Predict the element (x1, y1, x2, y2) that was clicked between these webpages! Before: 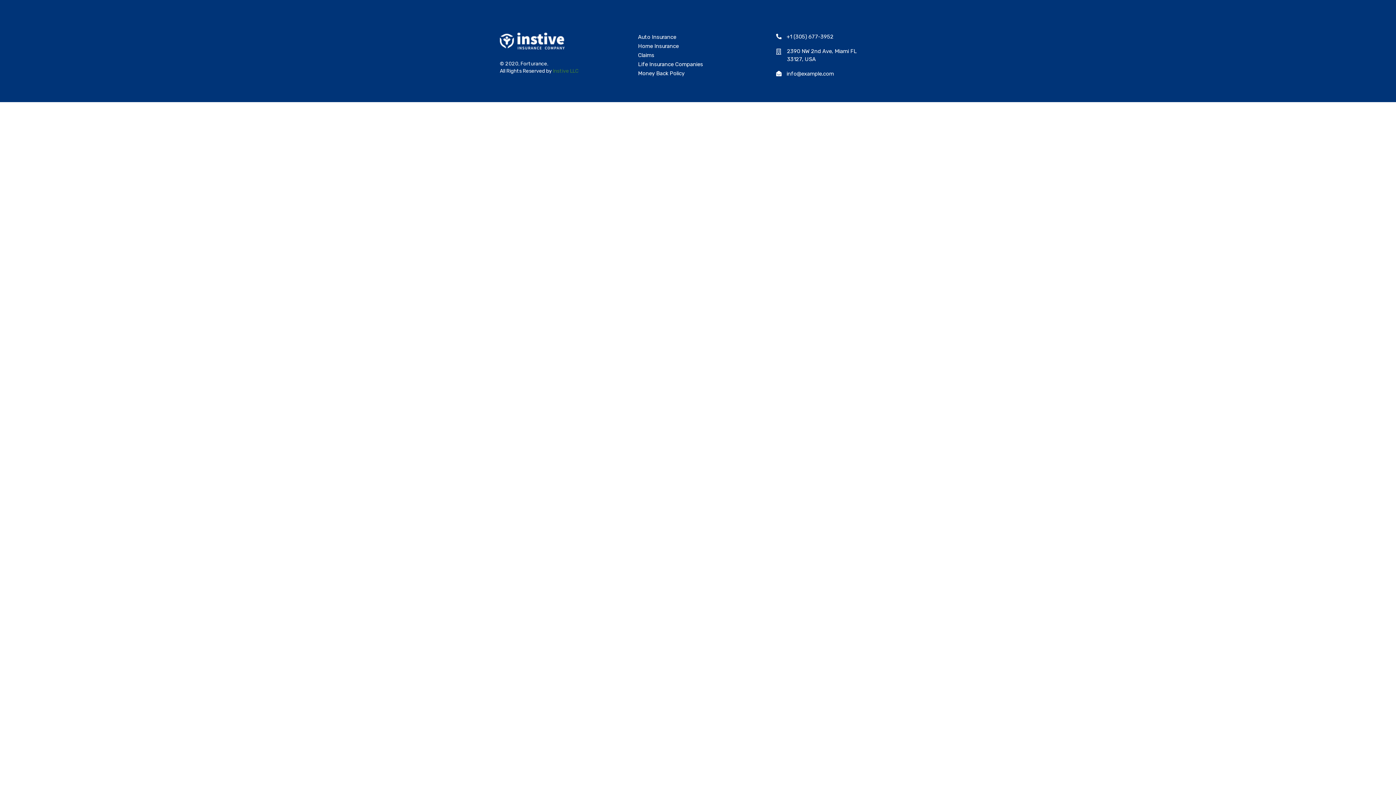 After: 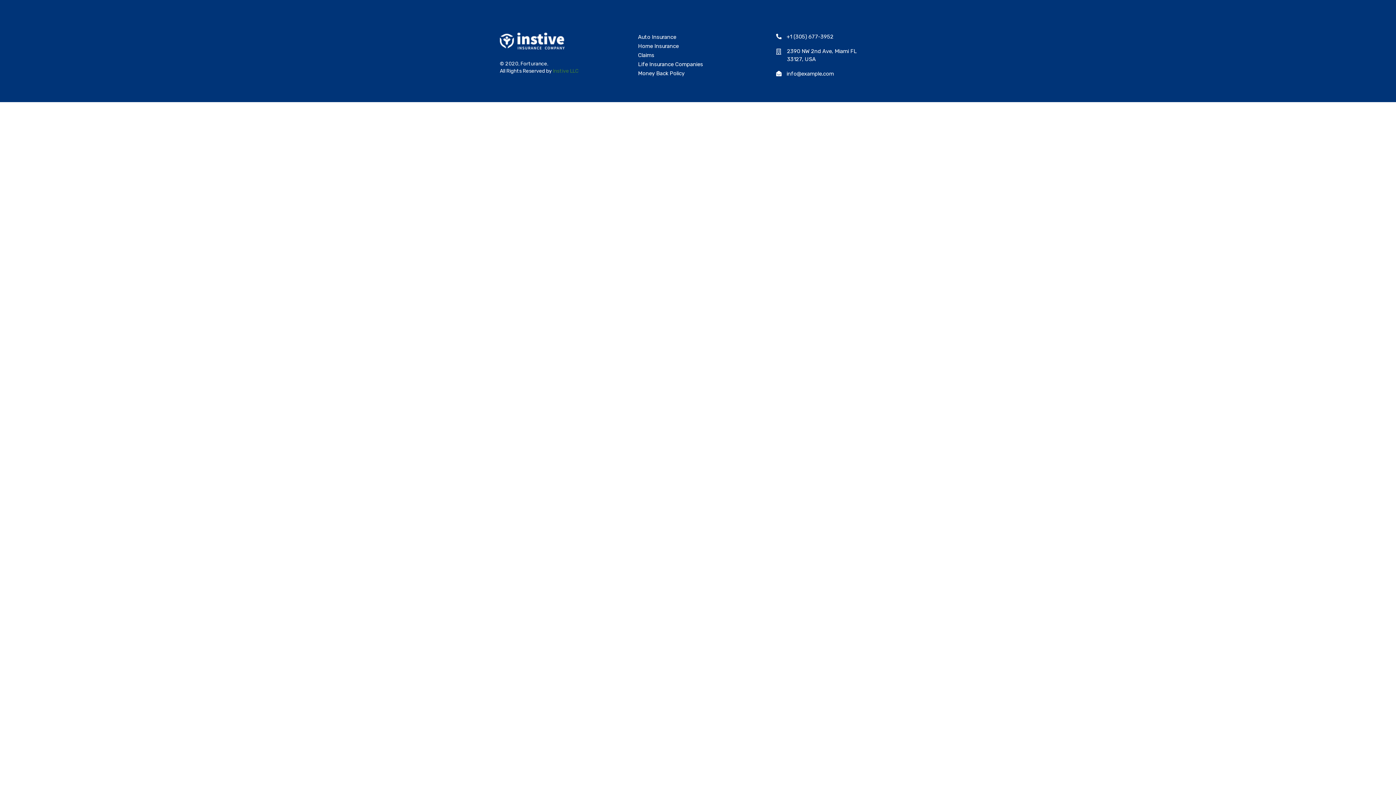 Action: label: Money Back Policy bbox: (638, 69, 758, 78)